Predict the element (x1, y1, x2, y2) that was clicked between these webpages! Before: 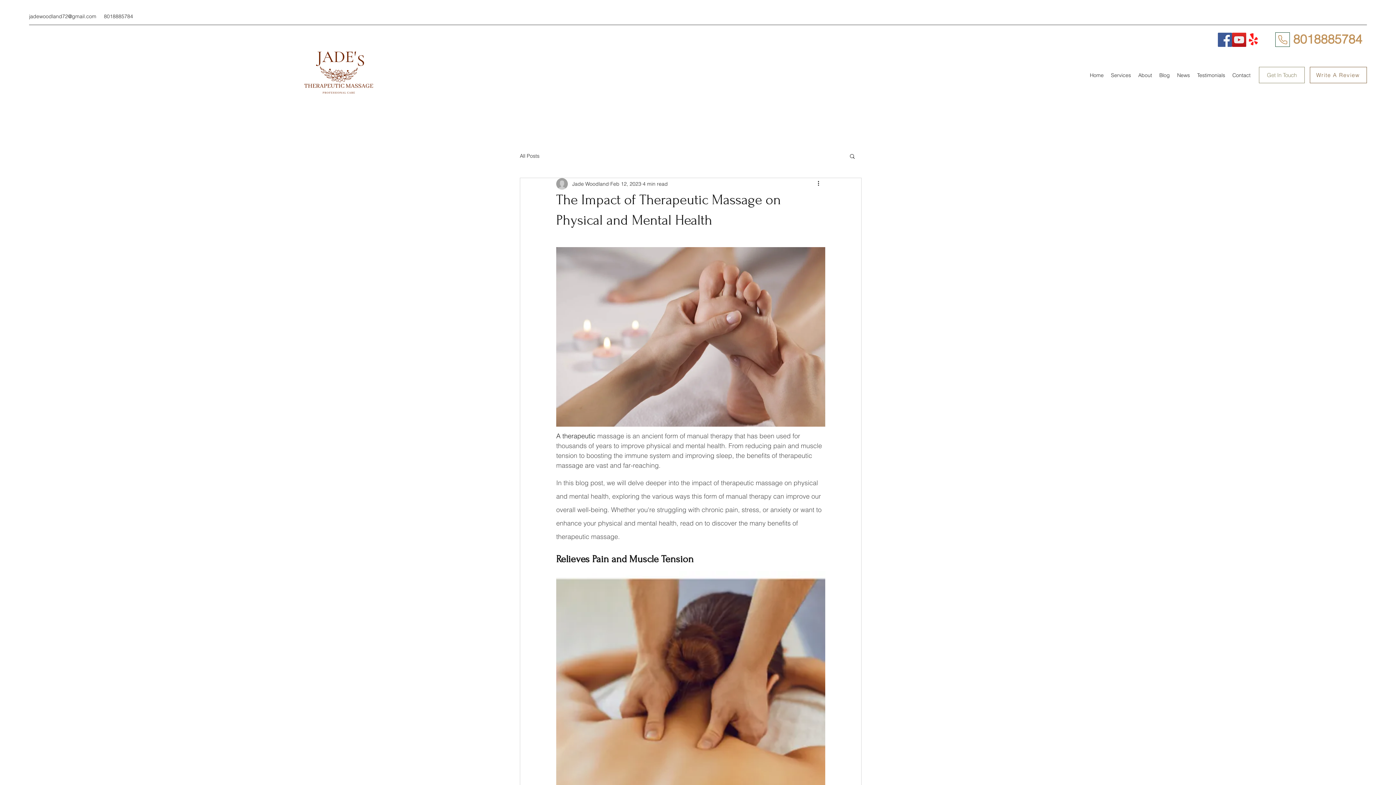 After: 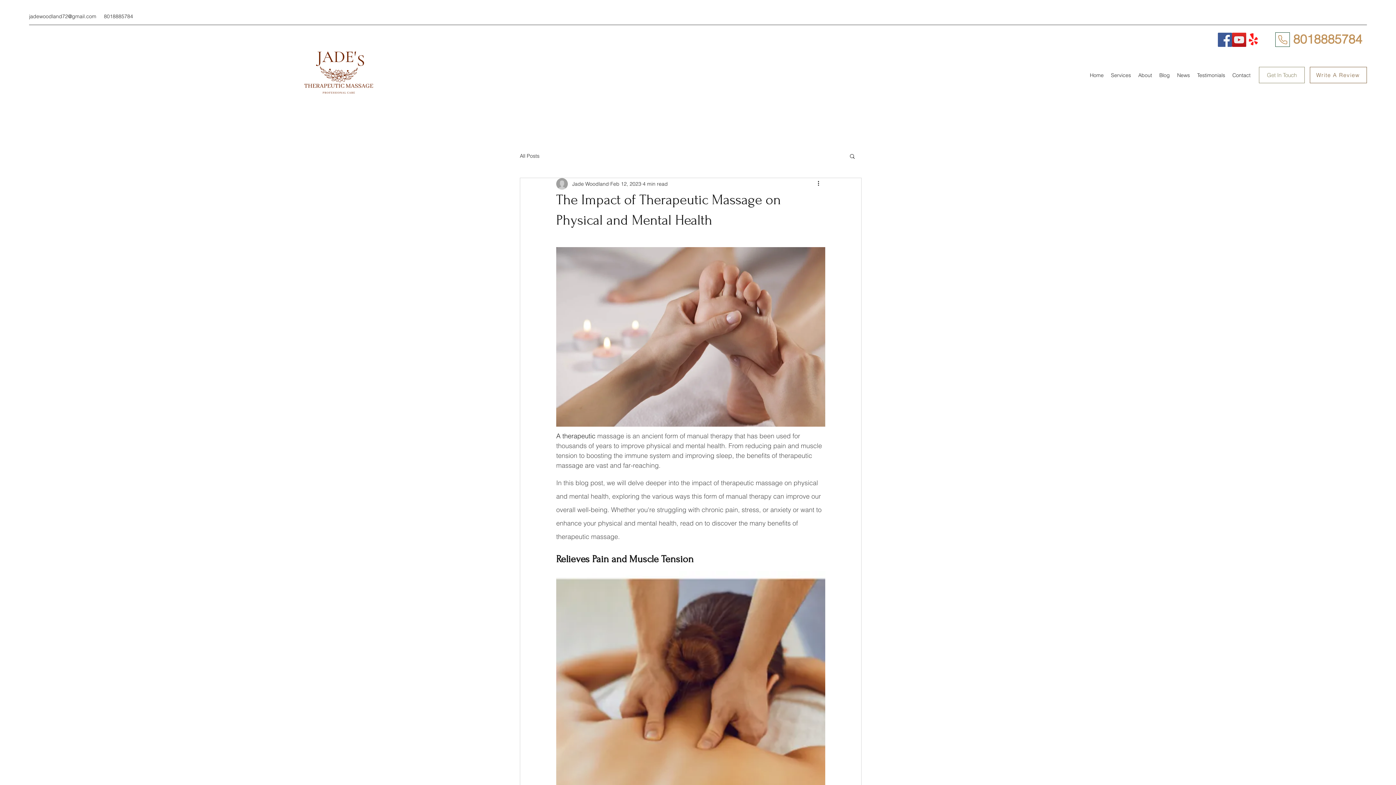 Action: label: jadewoodland72@gmail.com bbox: (29, 13, 96, 19)